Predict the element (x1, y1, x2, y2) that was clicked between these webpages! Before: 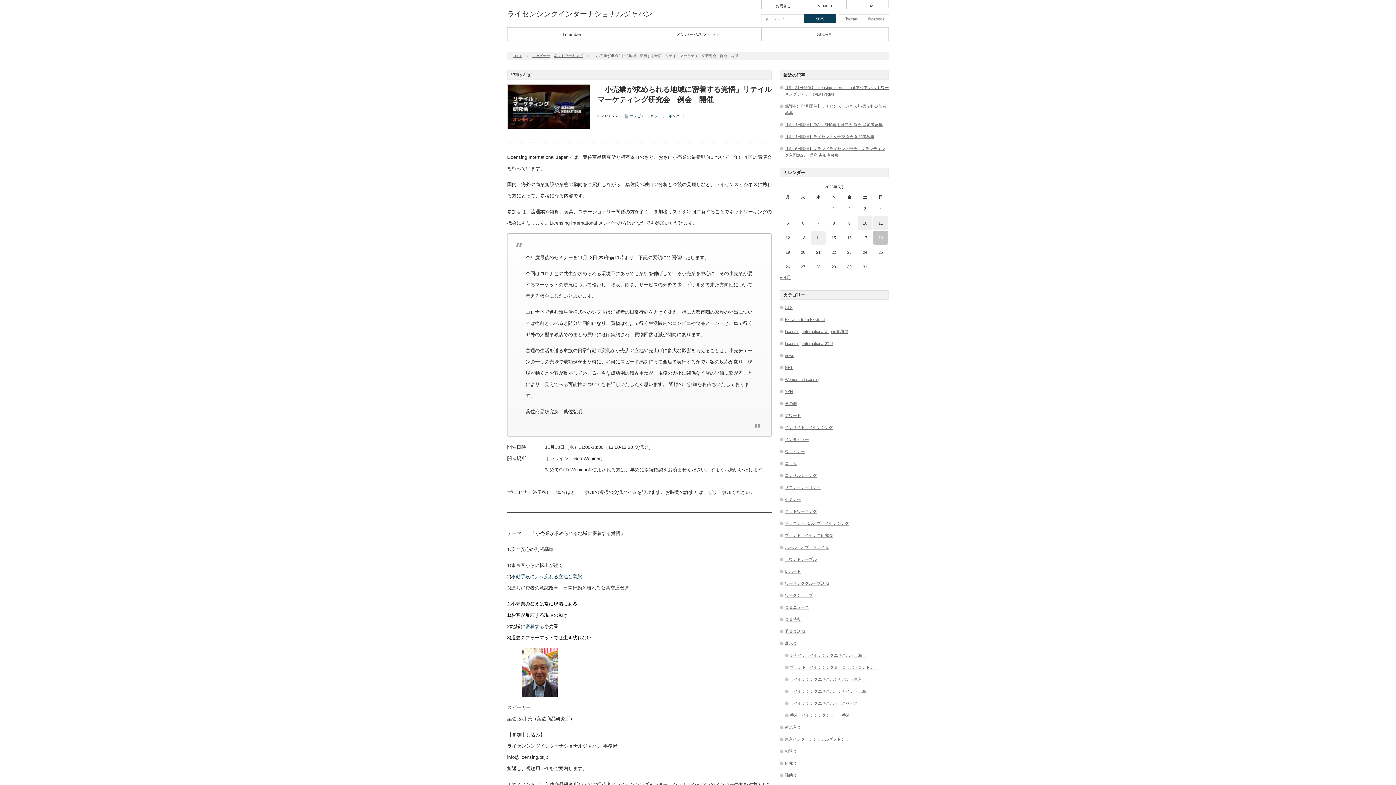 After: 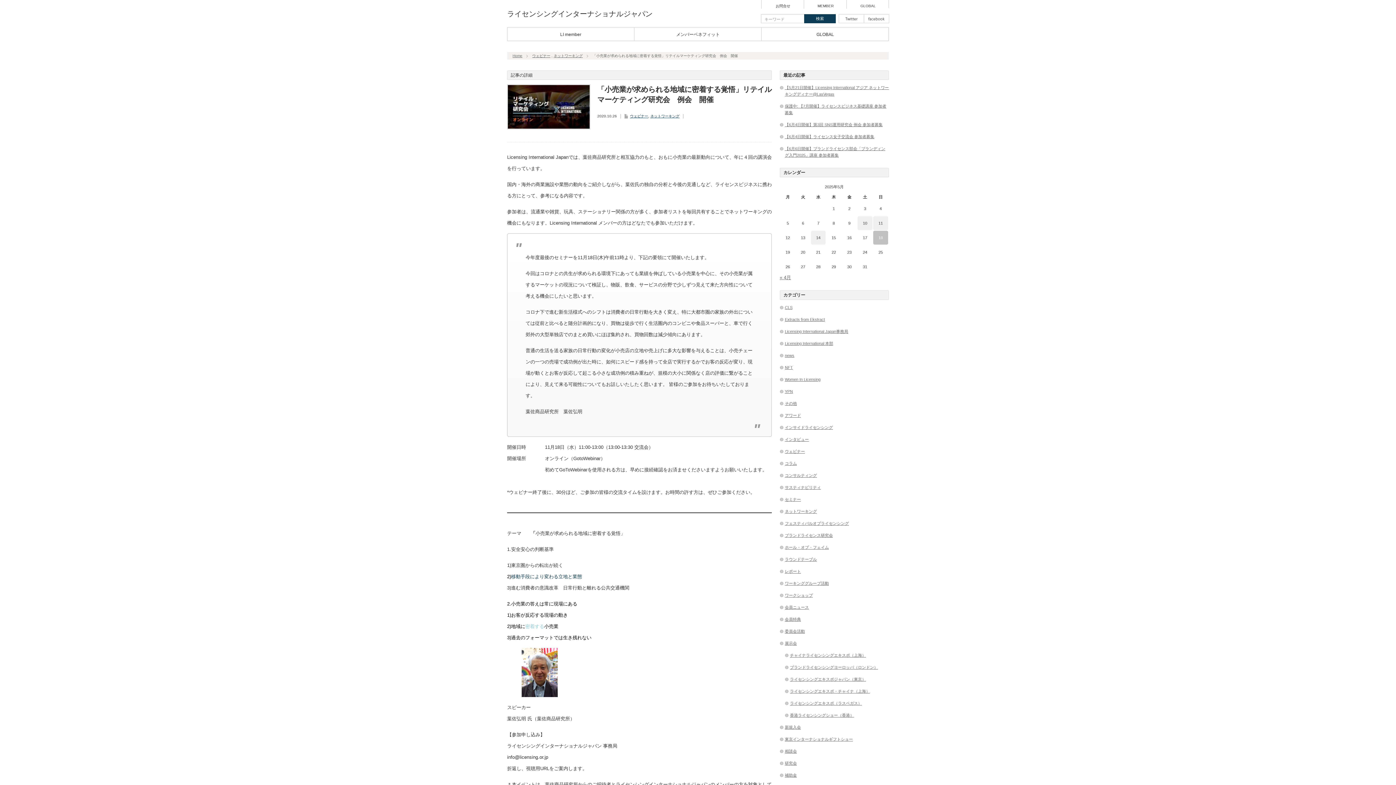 Action: bbox: (525, 624, 544, 629) label: 密着する